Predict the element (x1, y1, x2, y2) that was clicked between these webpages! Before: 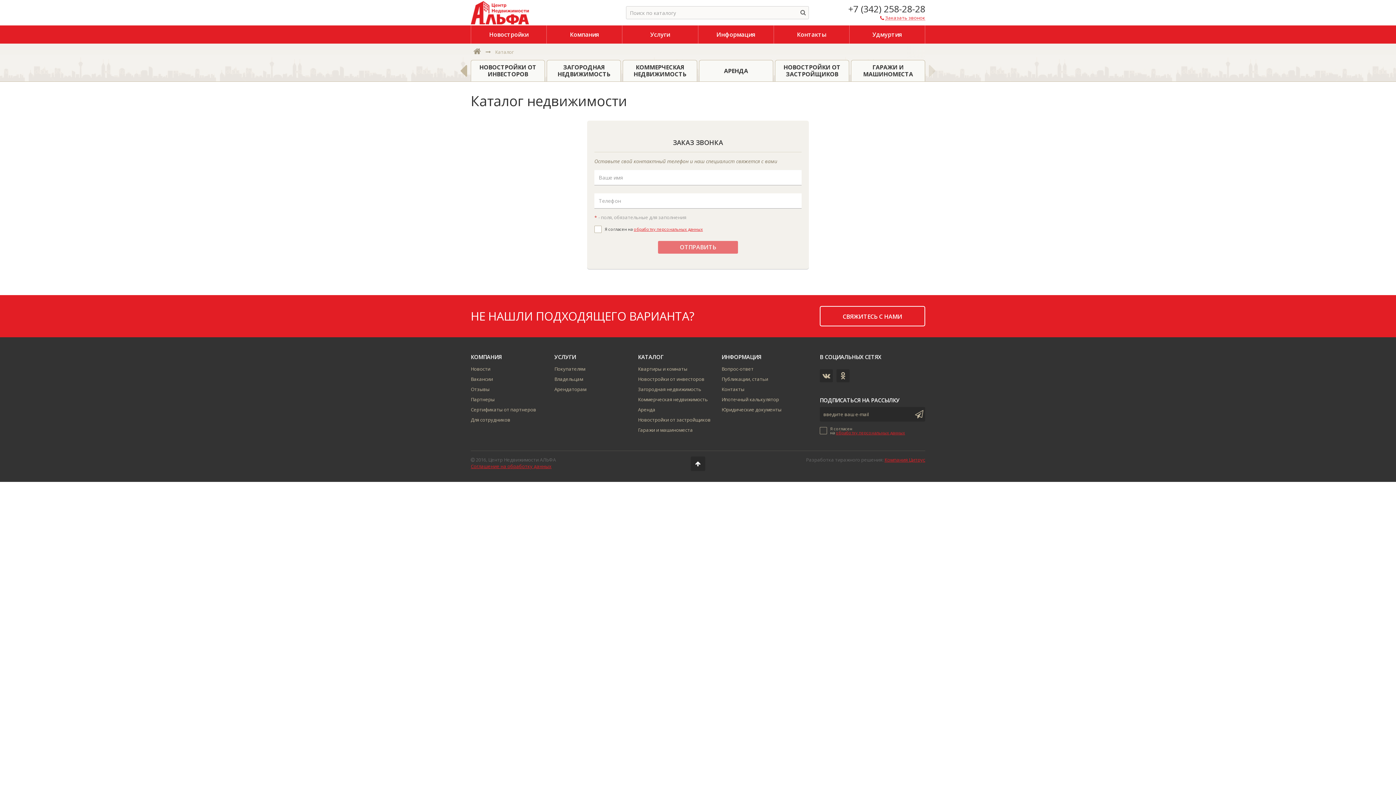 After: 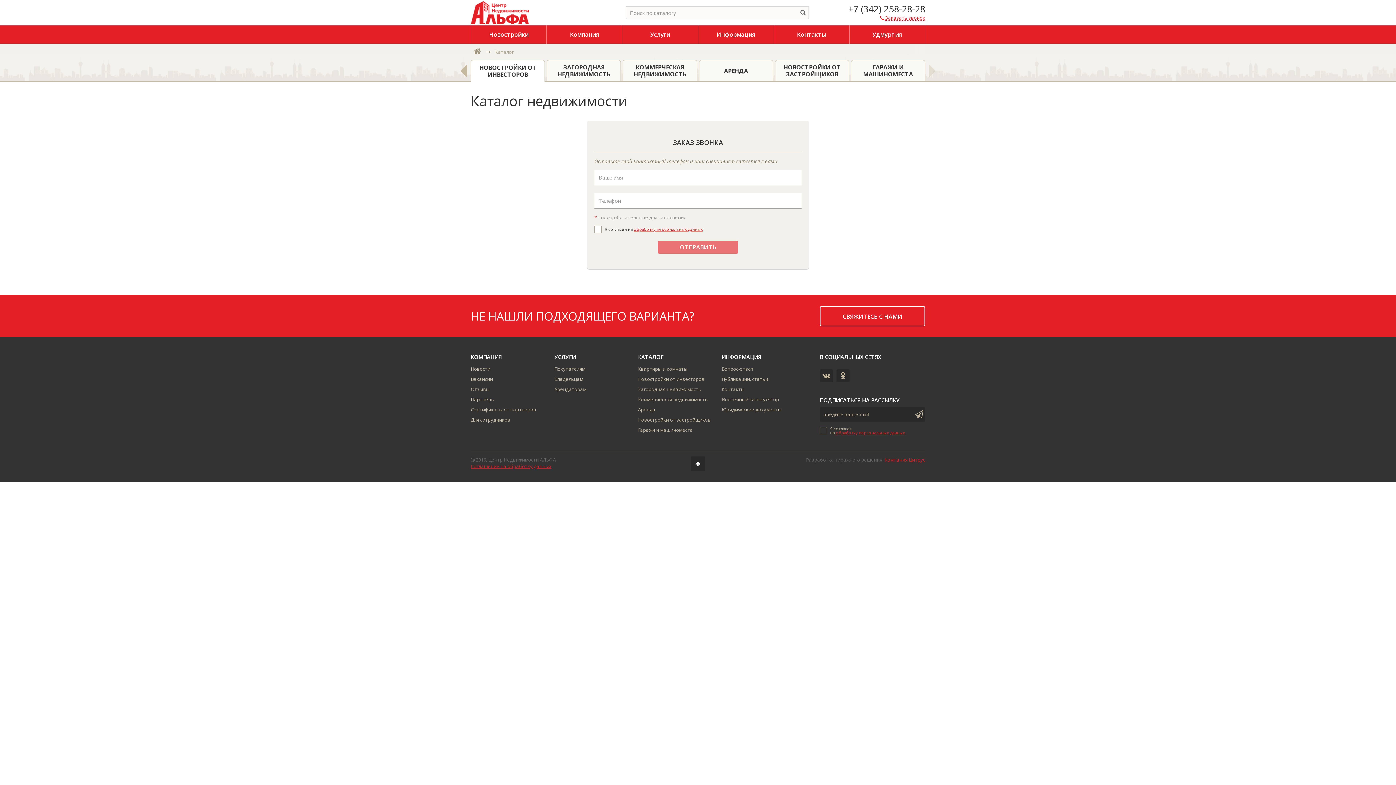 Action: label: Новостройки от инвесторов bbox: (638, 374, 710, 384)